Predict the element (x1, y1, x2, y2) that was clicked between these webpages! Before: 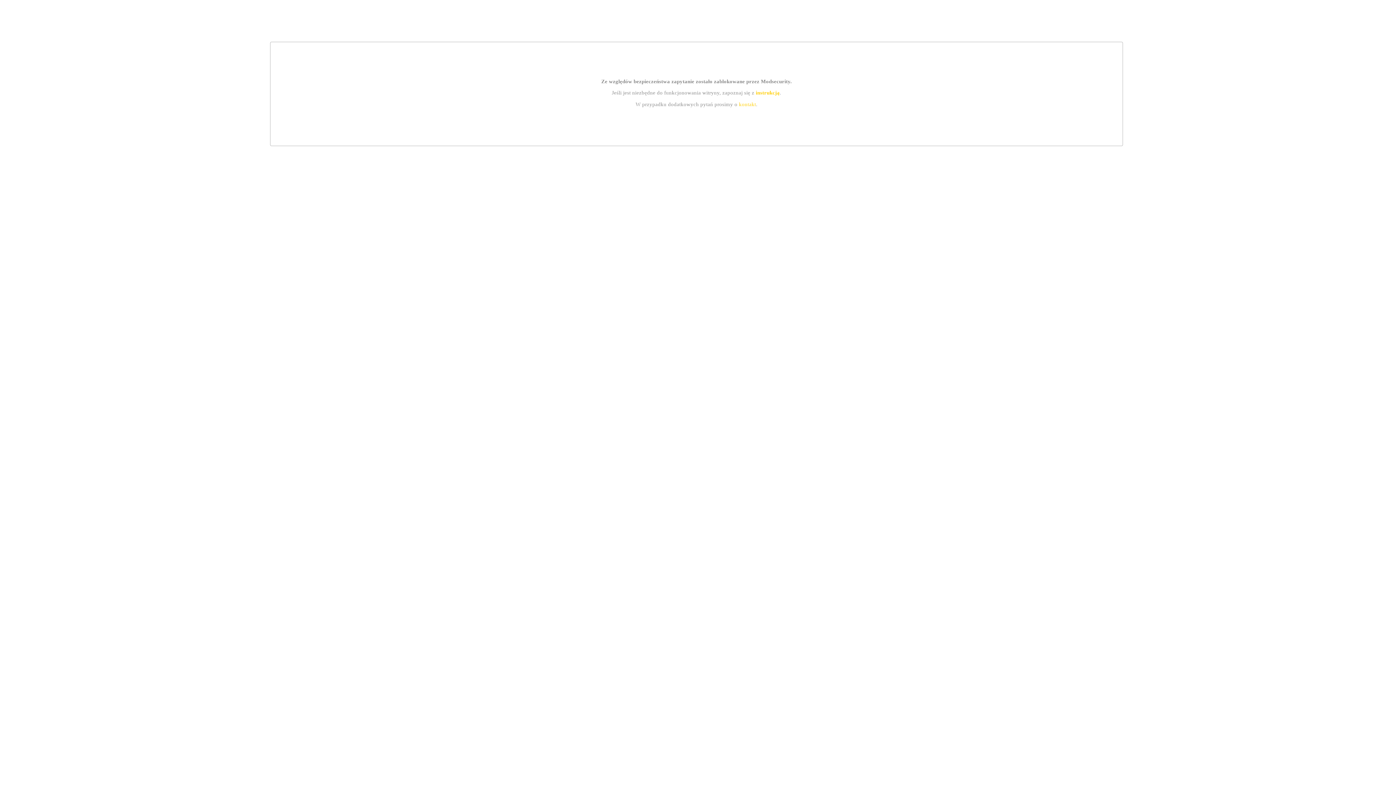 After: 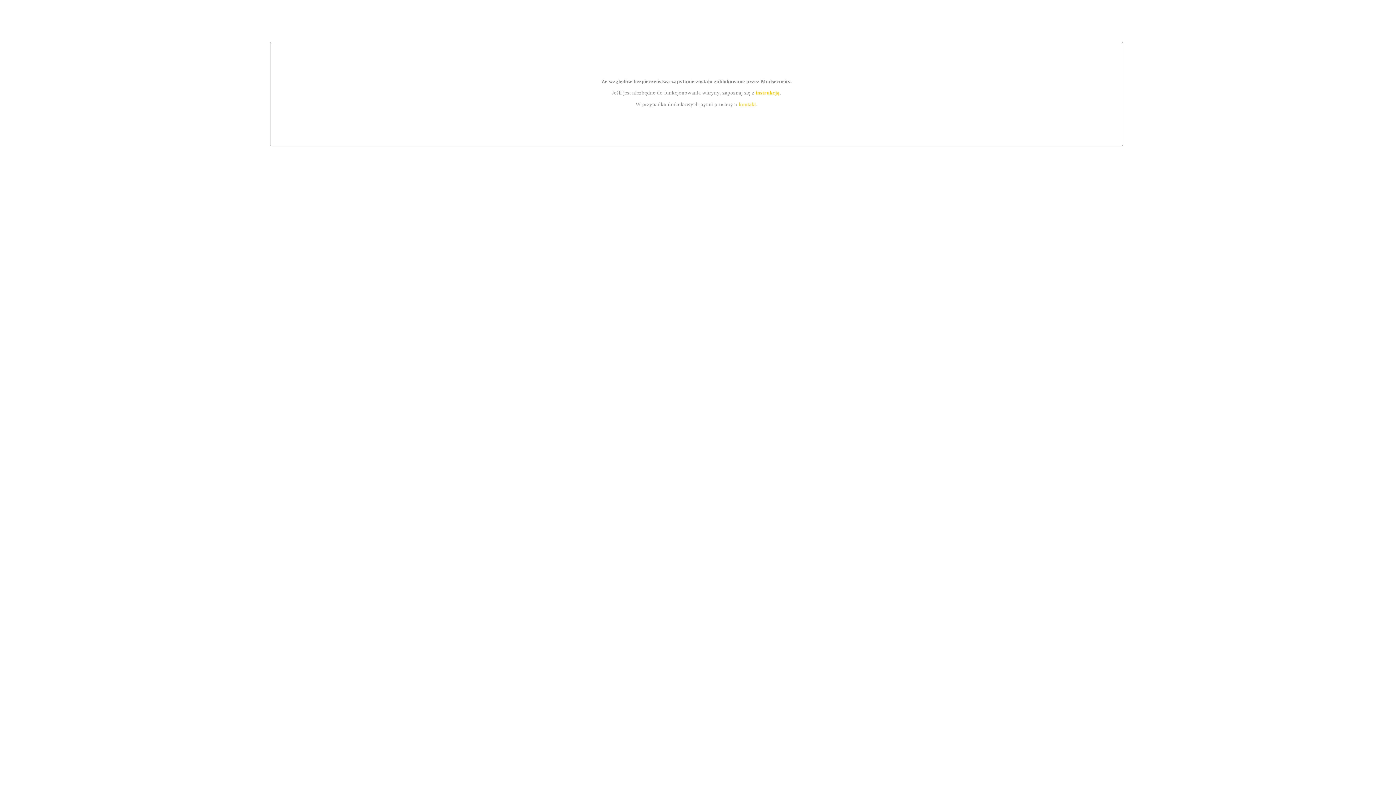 Action: label: kontakt bbox: (739, 101, 756, 107)